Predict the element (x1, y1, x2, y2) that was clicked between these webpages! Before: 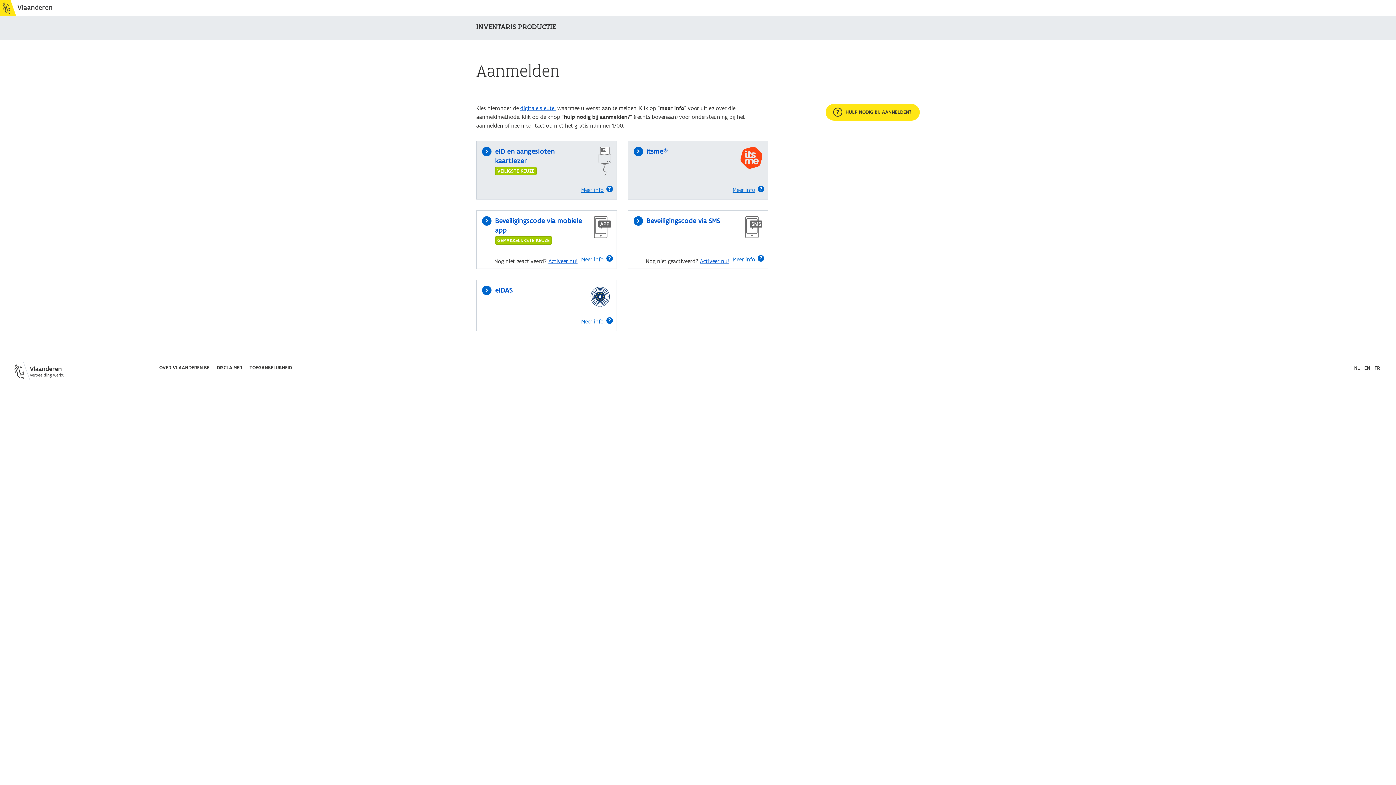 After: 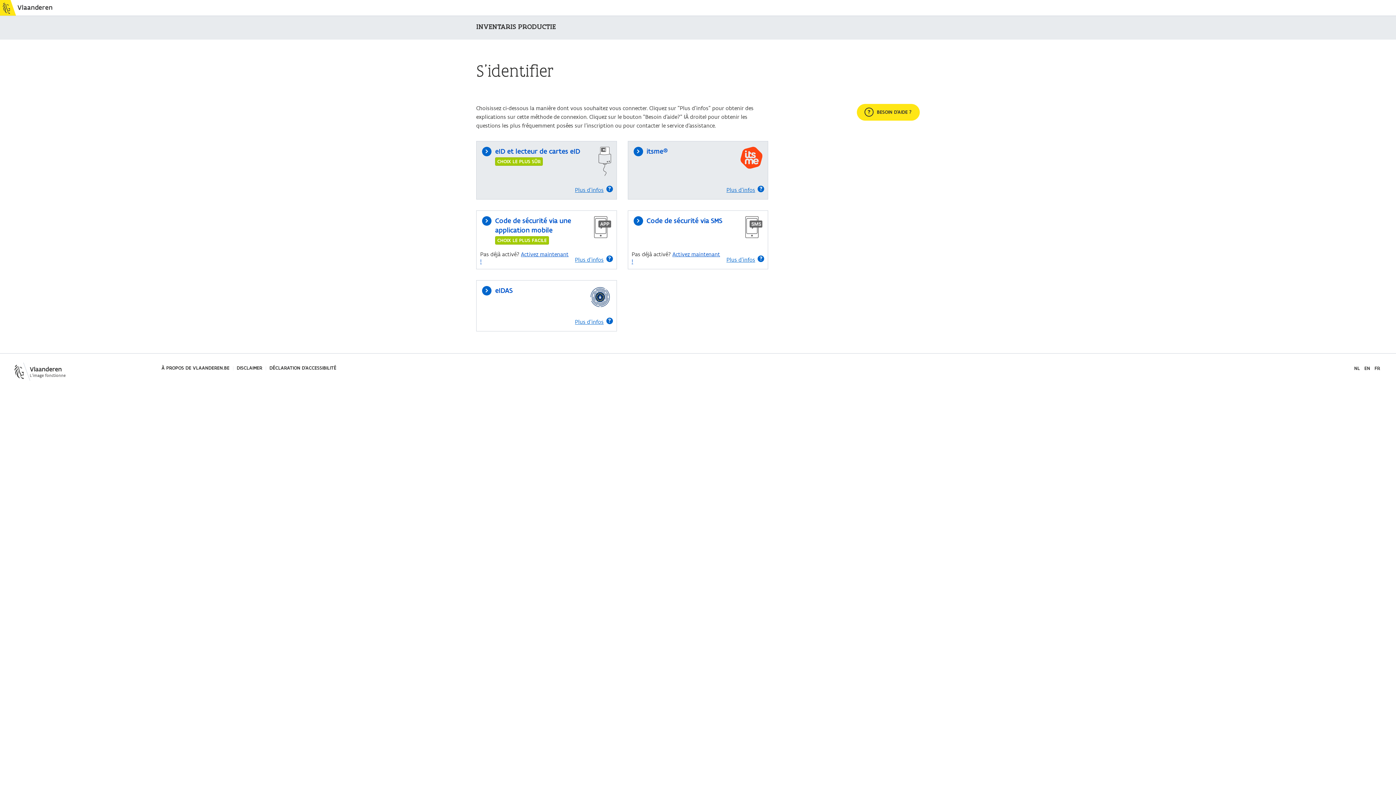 Action: label: FR bbox: (1373, 365, 1381, 371)